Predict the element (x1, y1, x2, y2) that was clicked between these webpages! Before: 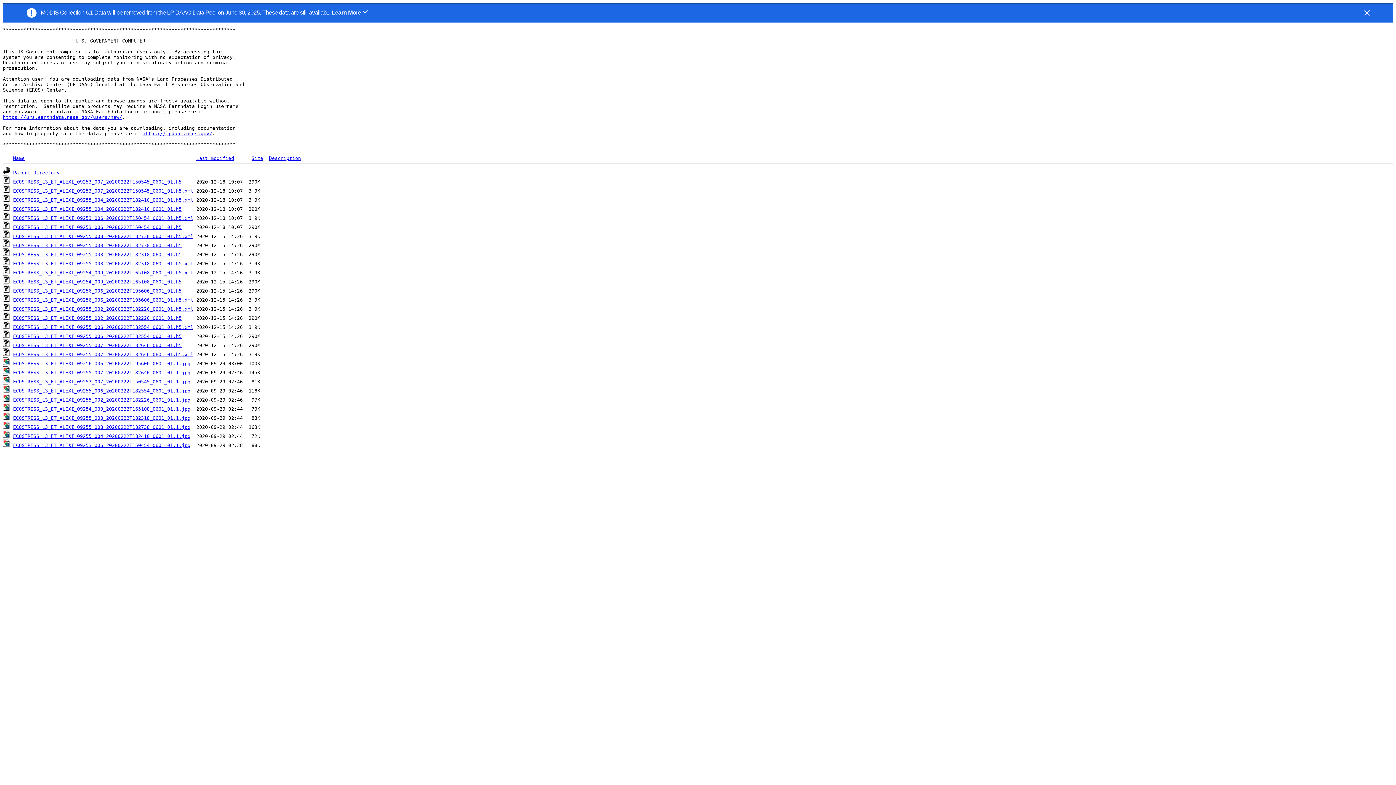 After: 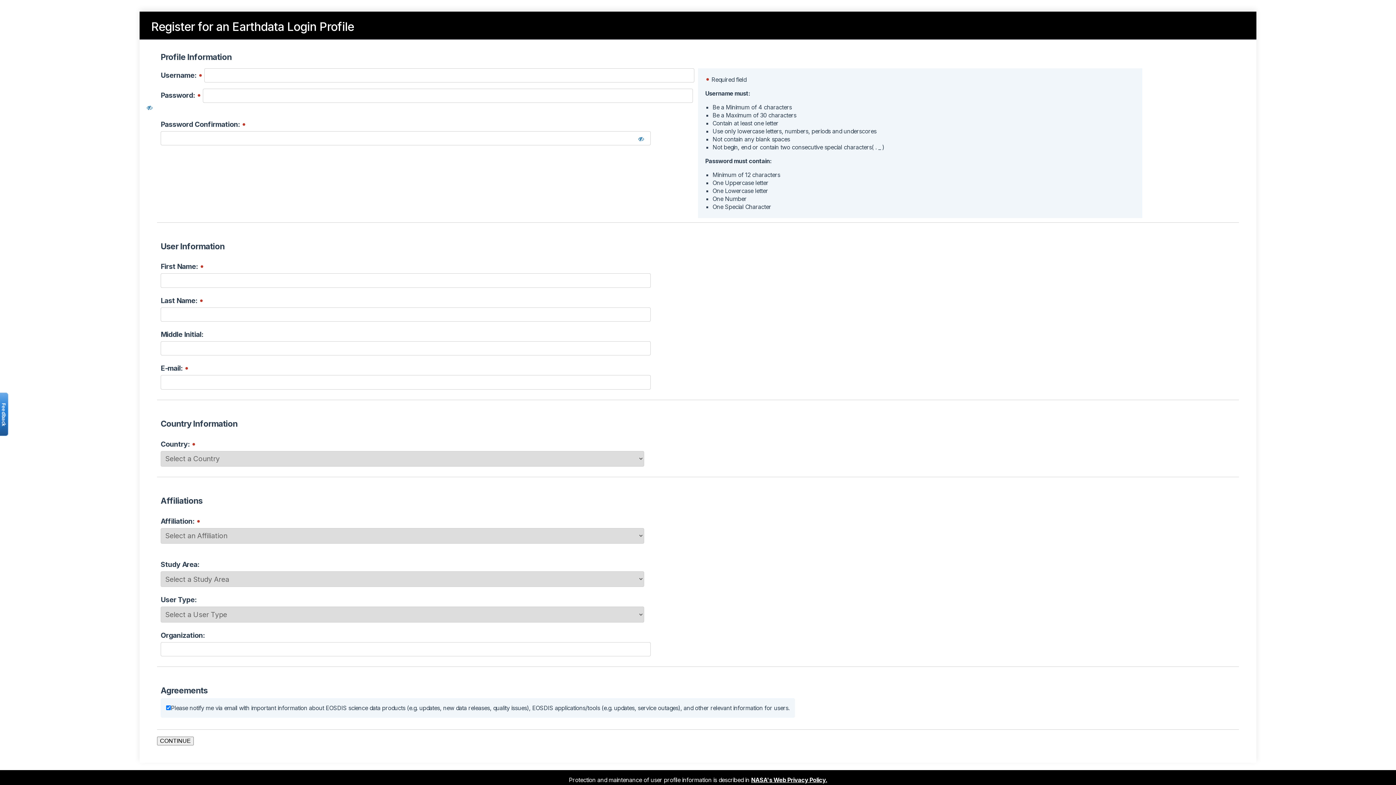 Action: label: https://urs.earthdata.nasa.gov/users/new/ bbox: (2, 114, 122, 120)